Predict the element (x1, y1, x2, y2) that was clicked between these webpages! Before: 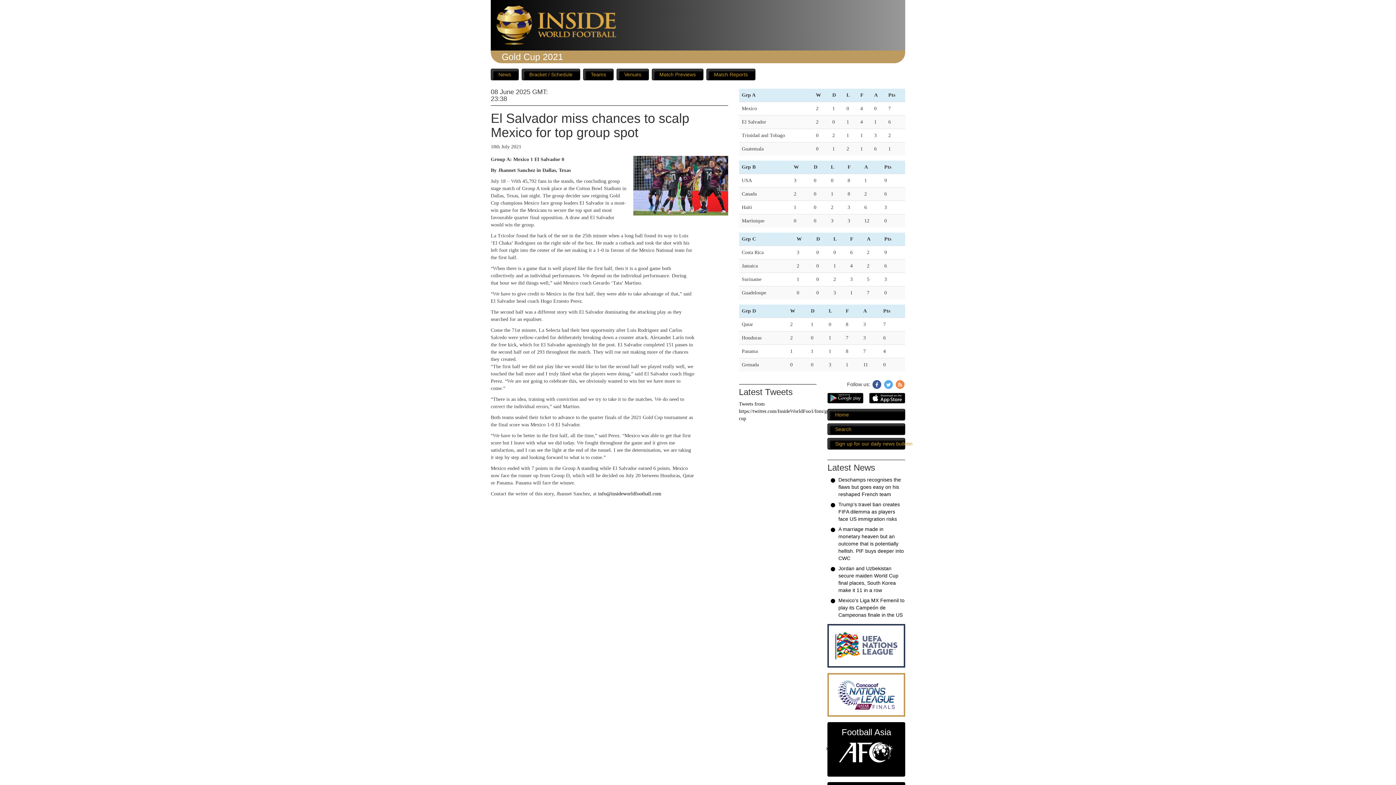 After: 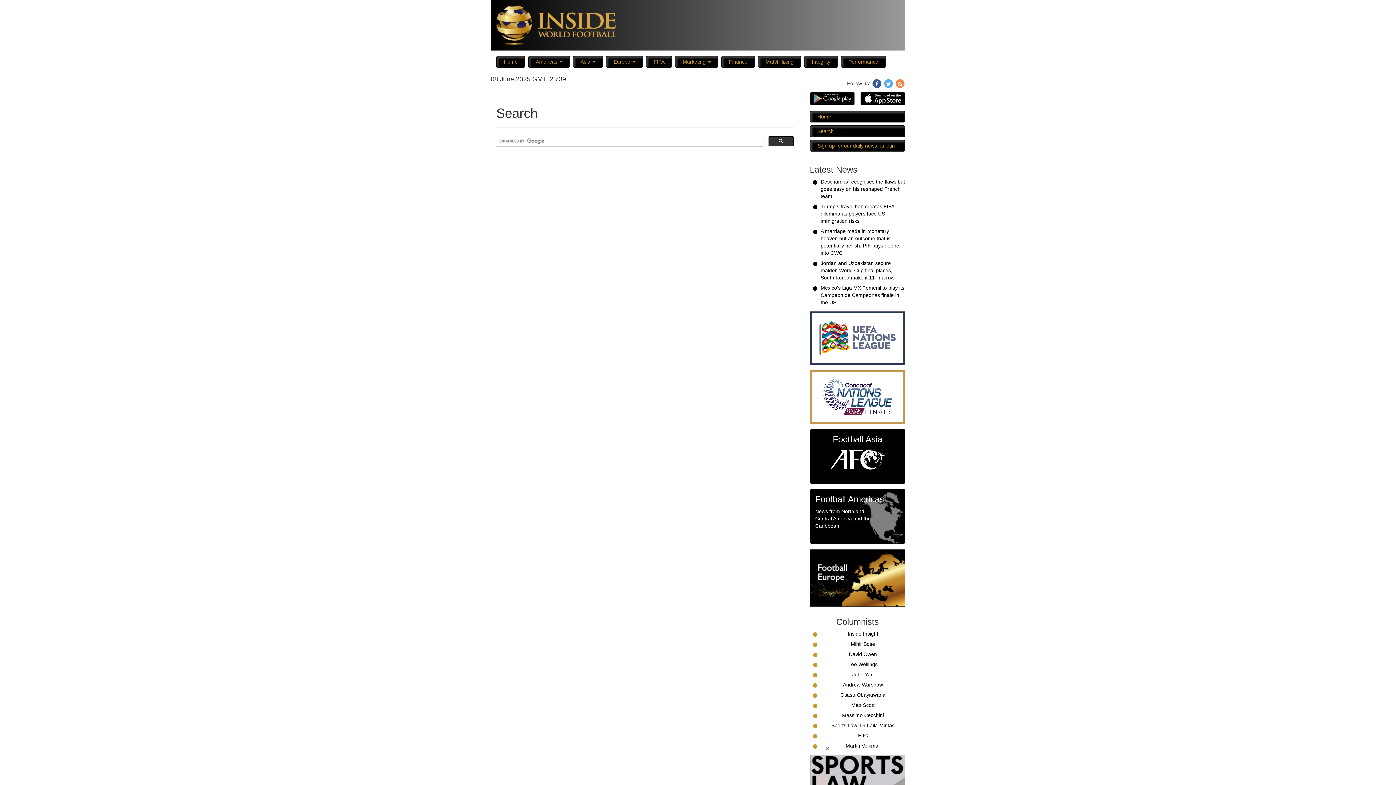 Action: bbox: (827, 423, 905, 435) label: Search